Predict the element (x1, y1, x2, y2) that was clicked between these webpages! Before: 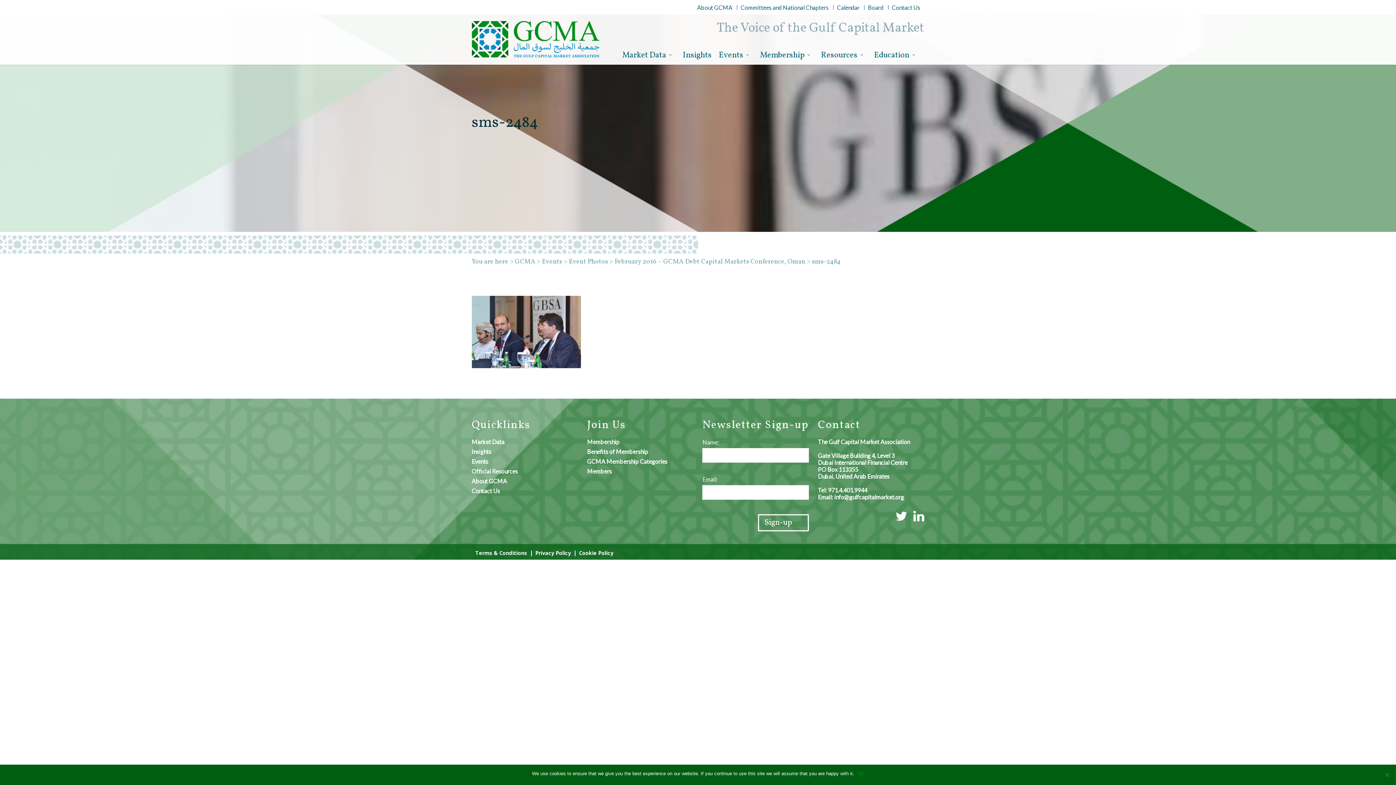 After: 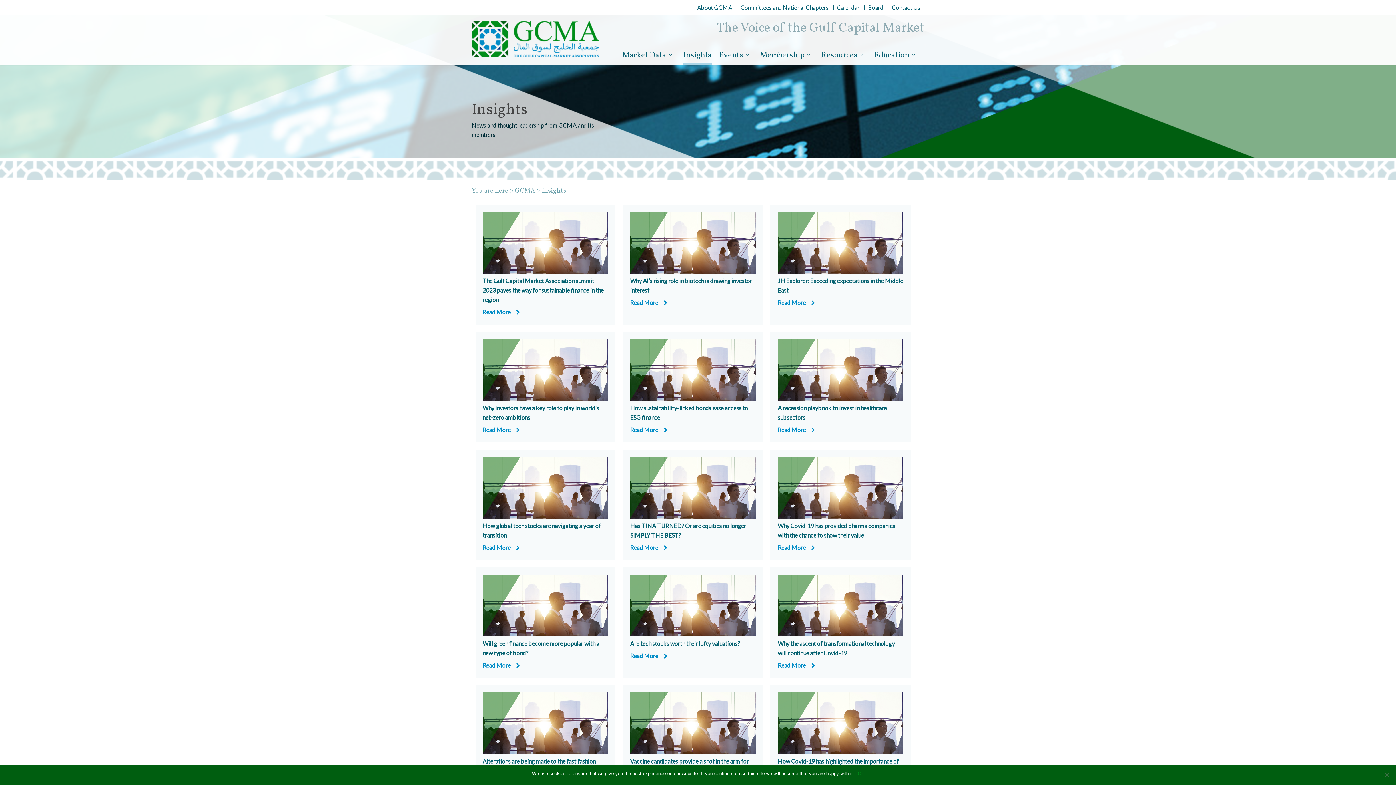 Action: bbox: (471, 446, 578, 456) label: Insights